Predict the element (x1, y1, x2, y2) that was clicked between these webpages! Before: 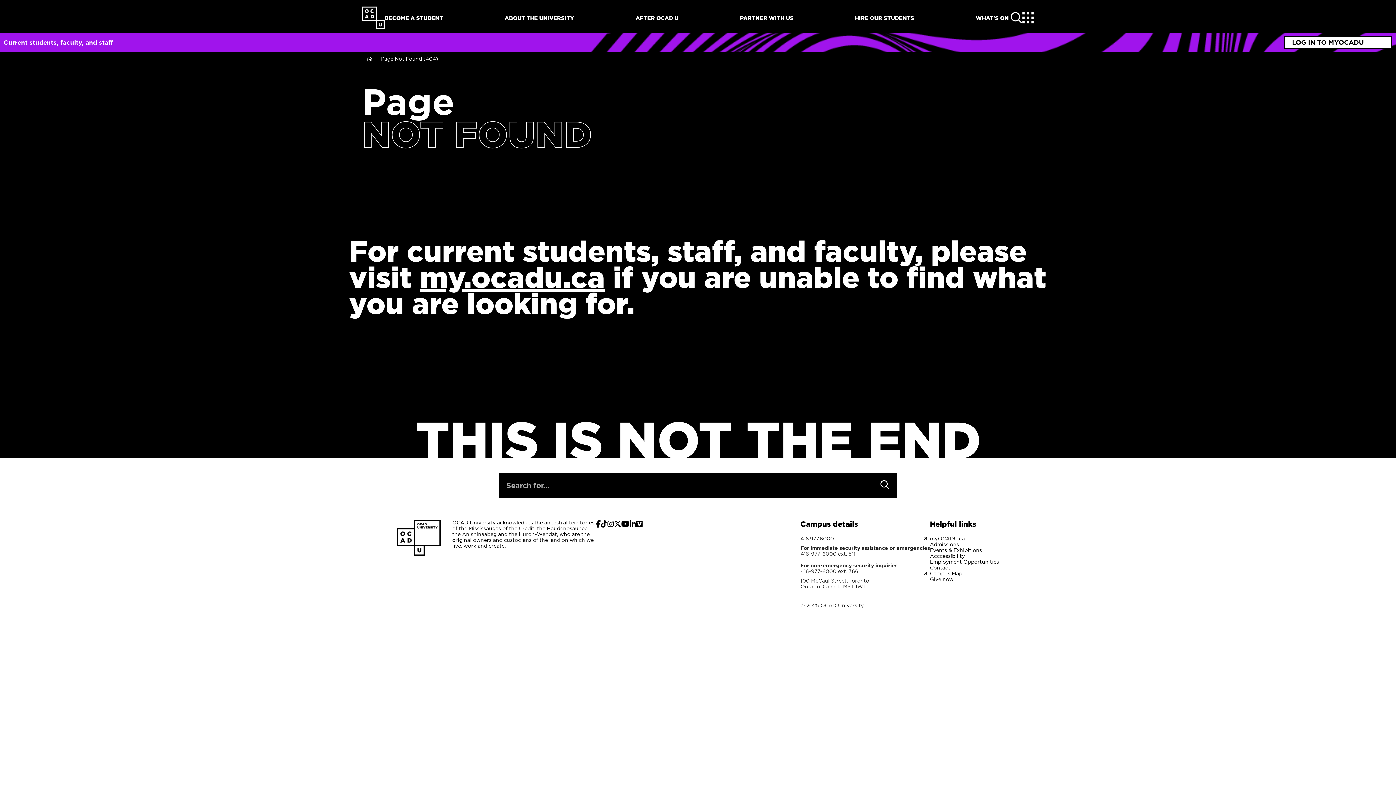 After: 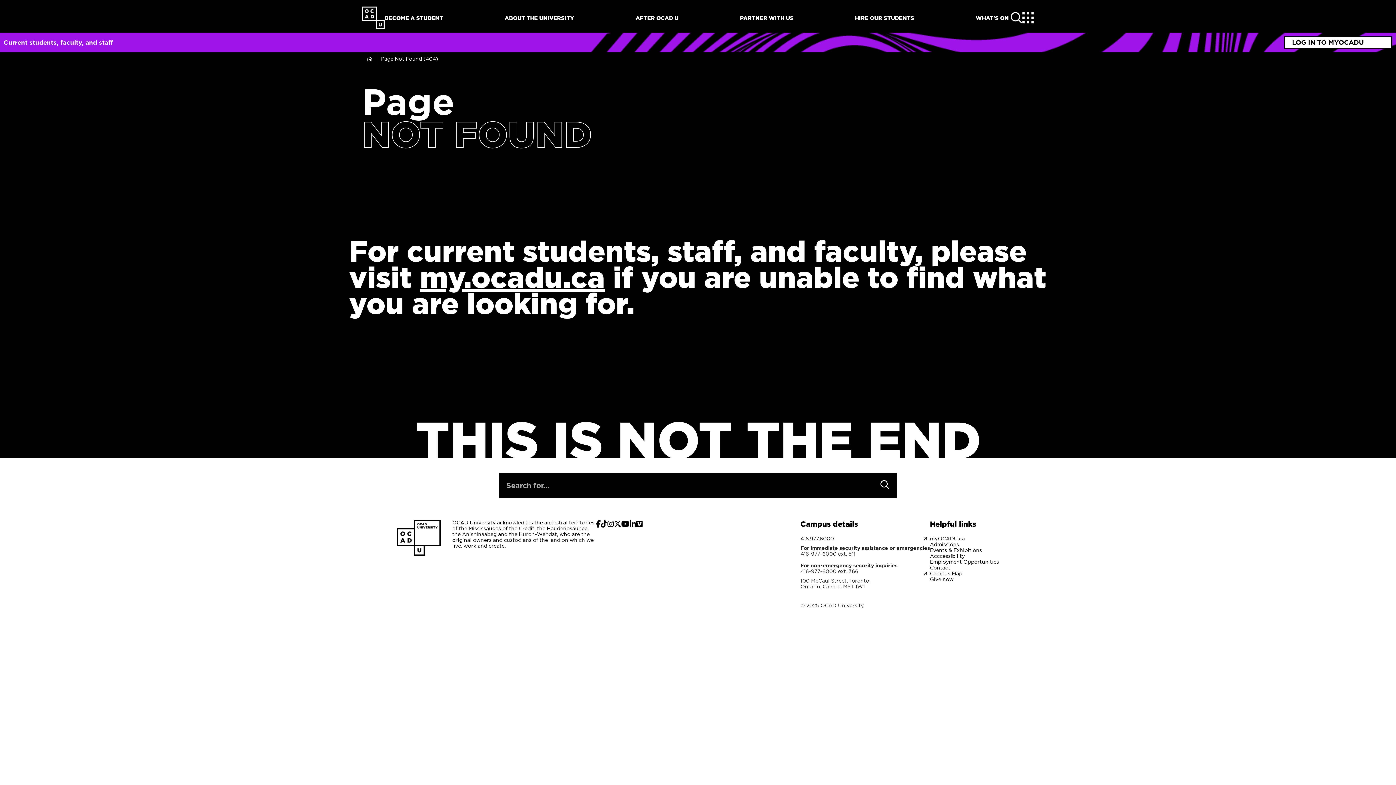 Action: bbox: (629, 519, 636, 529)